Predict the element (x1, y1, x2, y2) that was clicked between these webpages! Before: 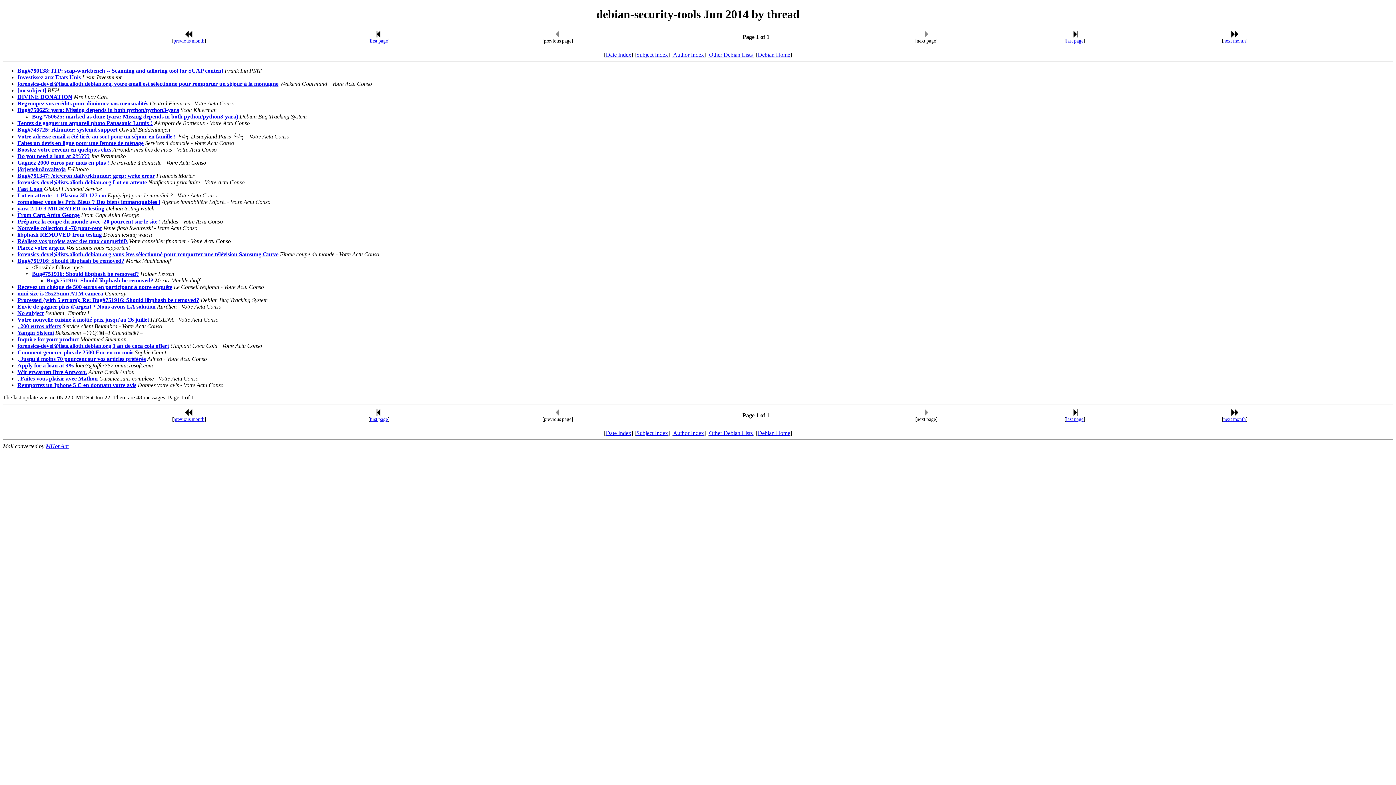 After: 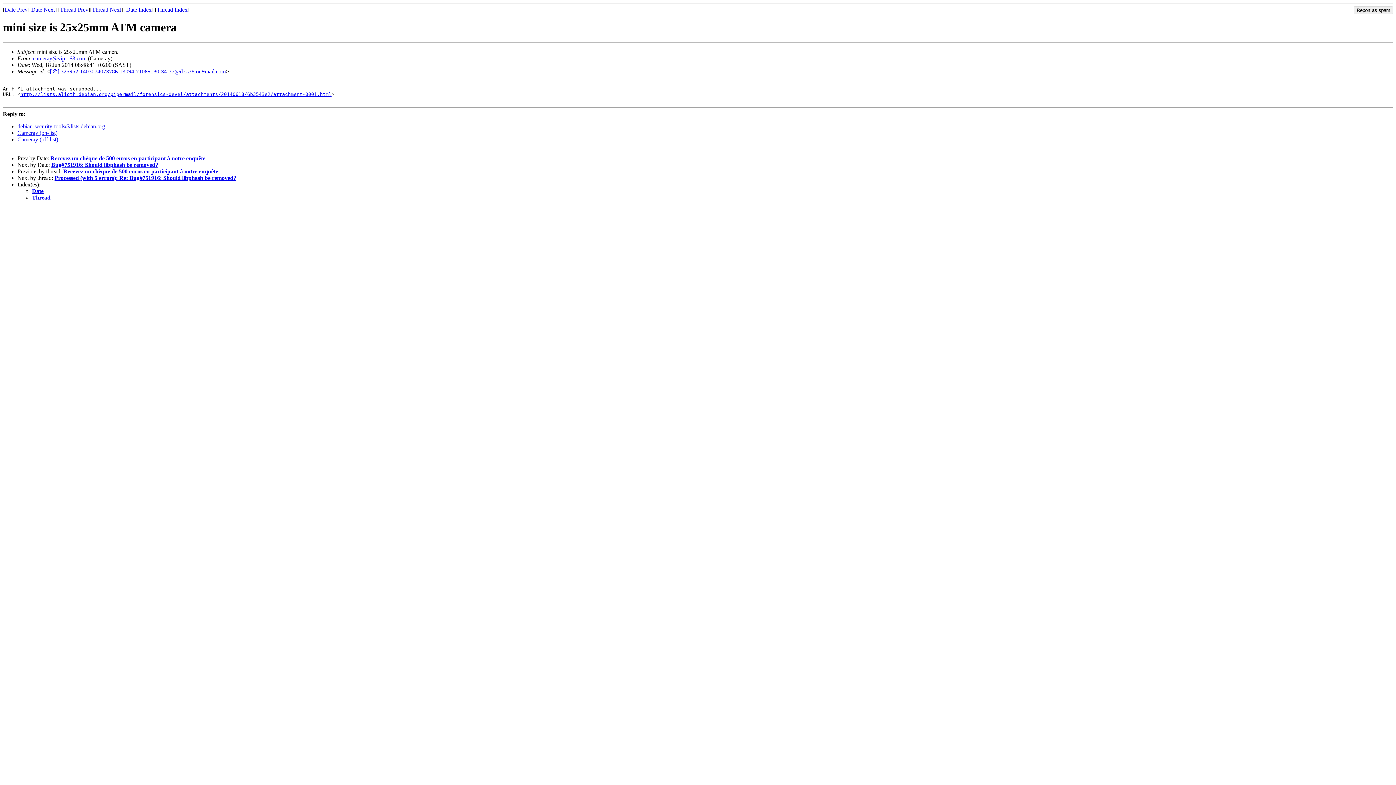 Action: label: mini size is 25x25mm ATM camera bbox: (17, 290, 103, 296)